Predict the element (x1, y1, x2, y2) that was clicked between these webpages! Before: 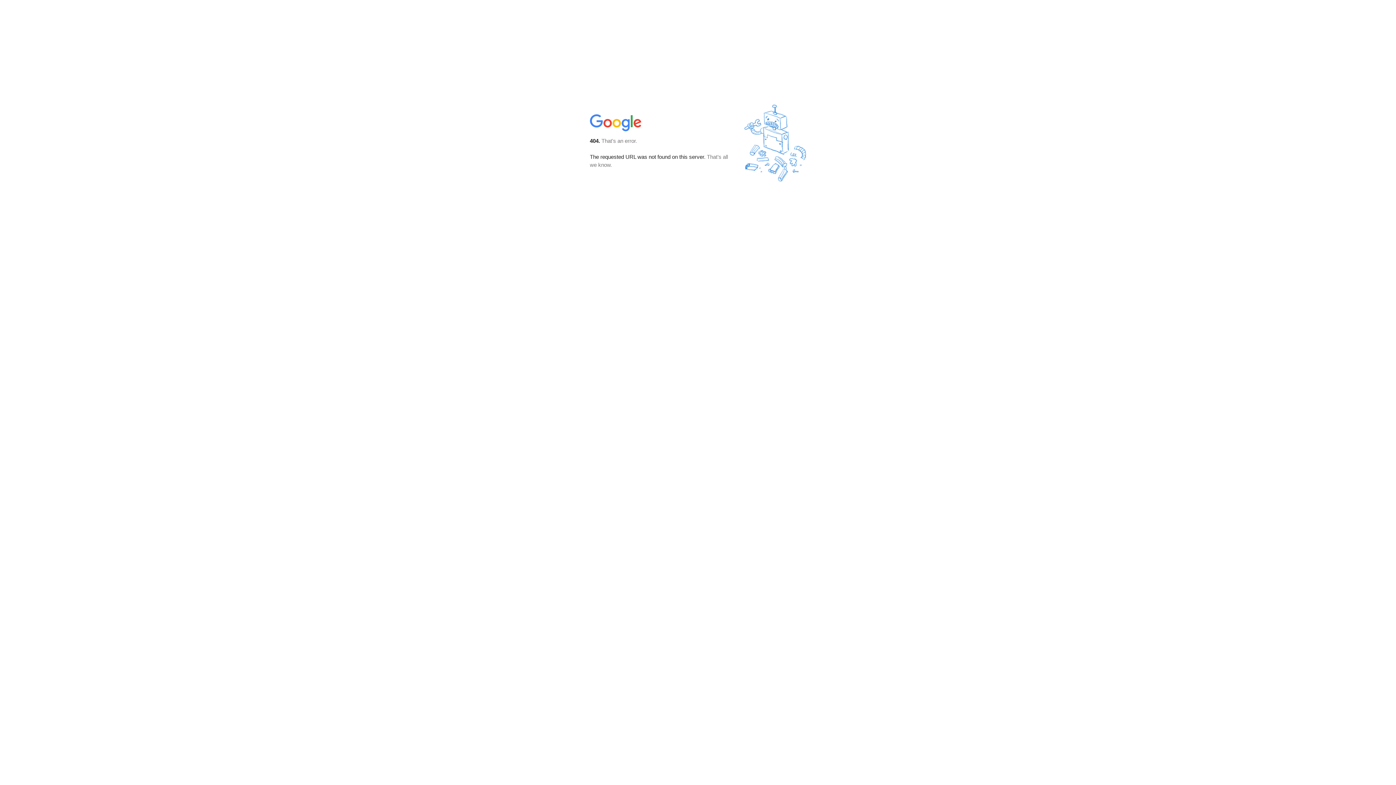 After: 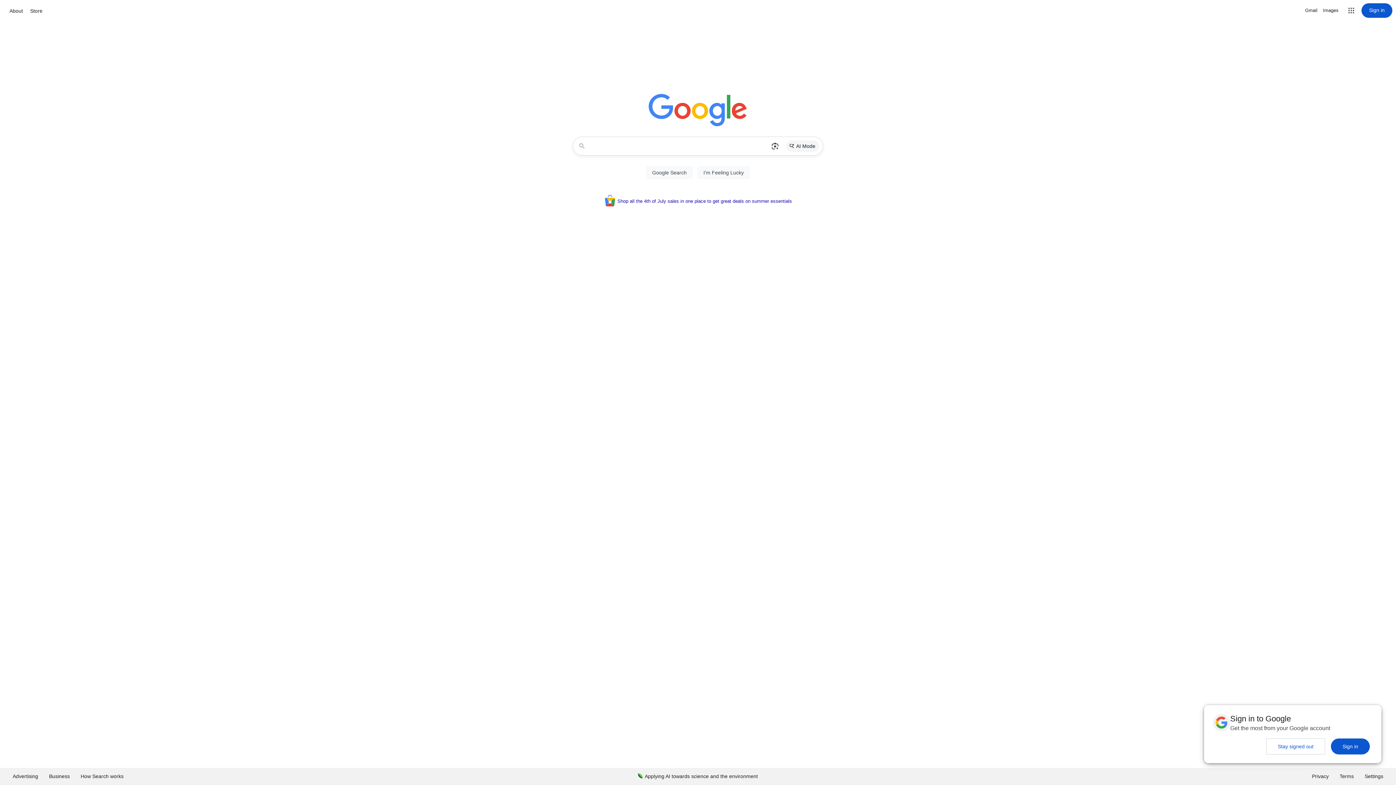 Action: bbox: (590, 127, 642, 134)